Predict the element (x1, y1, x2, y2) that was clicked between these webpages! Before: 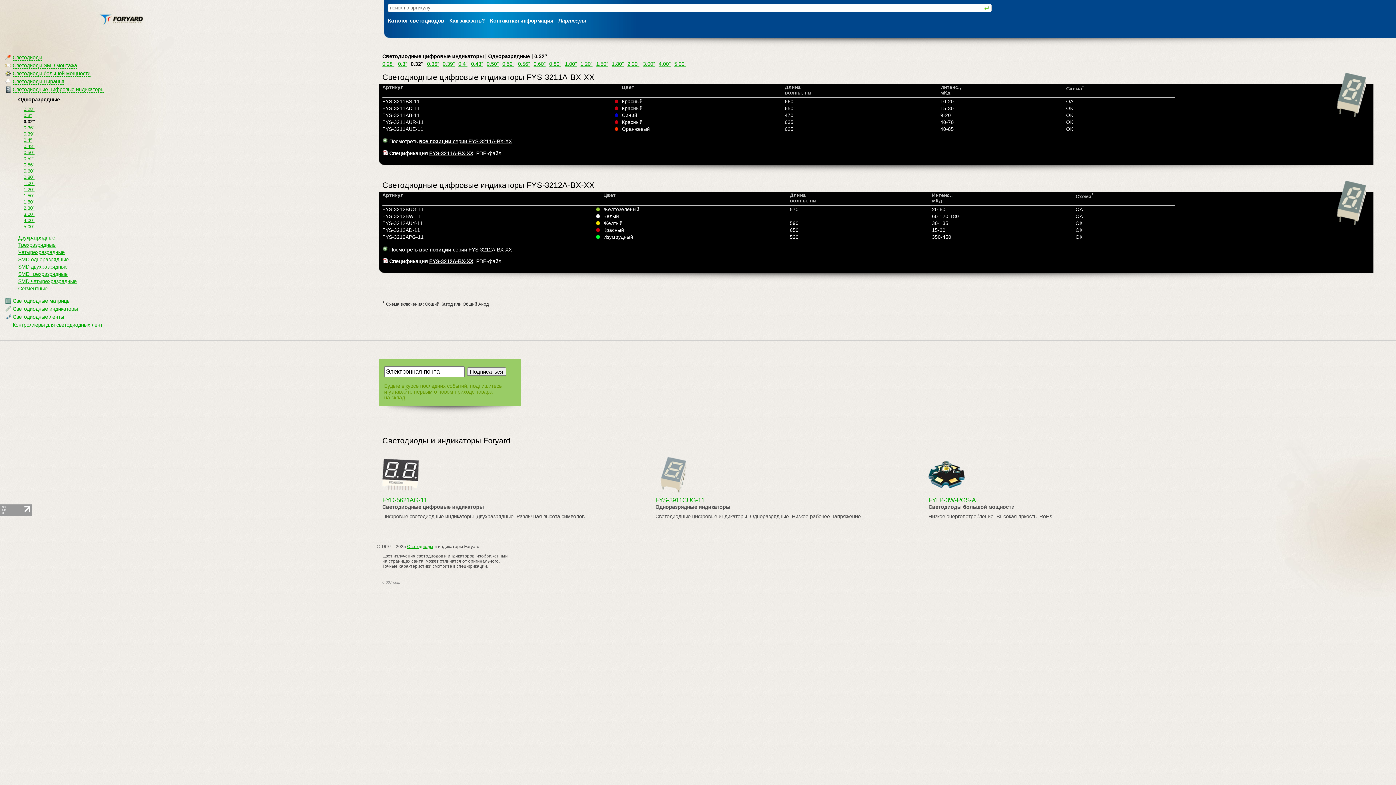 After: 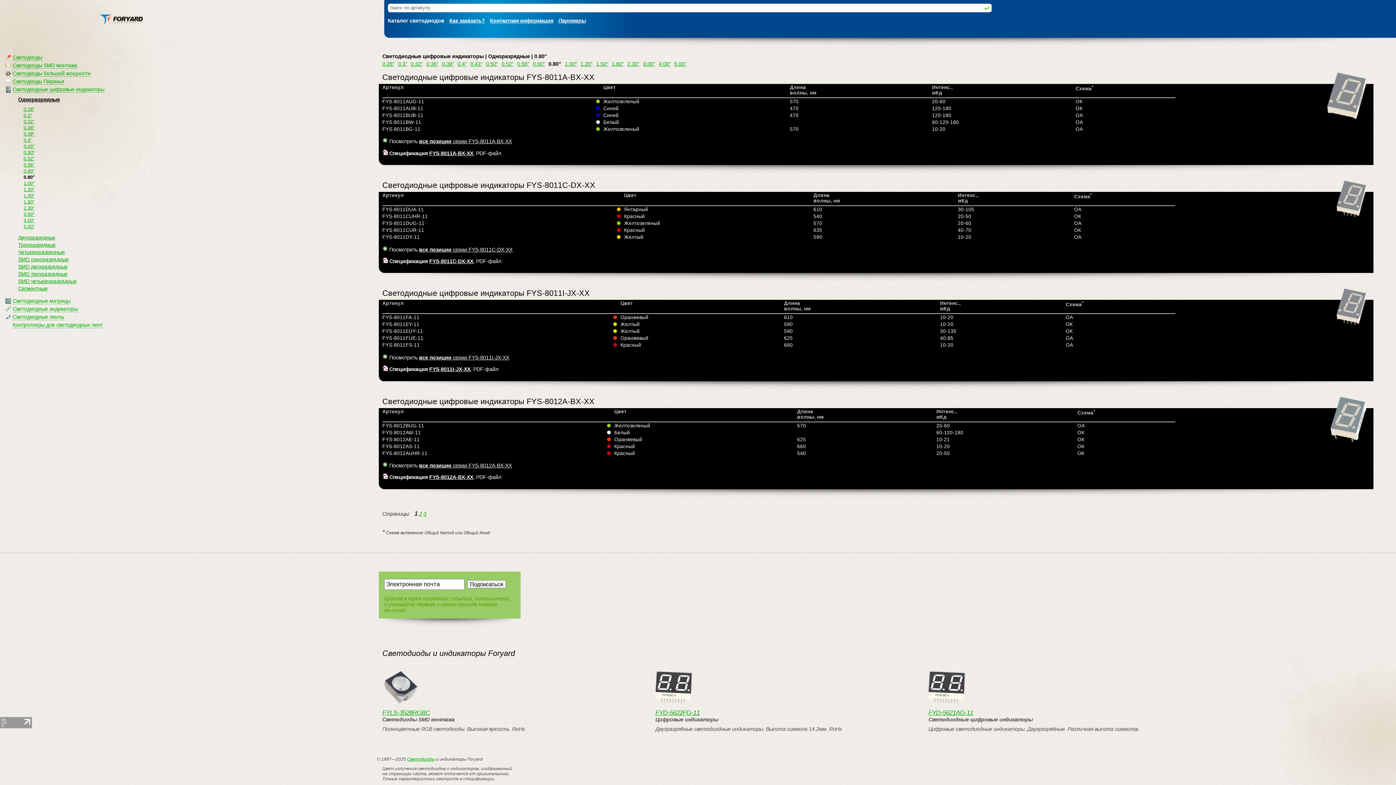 Action: label: 0.80″ bbox: (549, 61, 561, 66)